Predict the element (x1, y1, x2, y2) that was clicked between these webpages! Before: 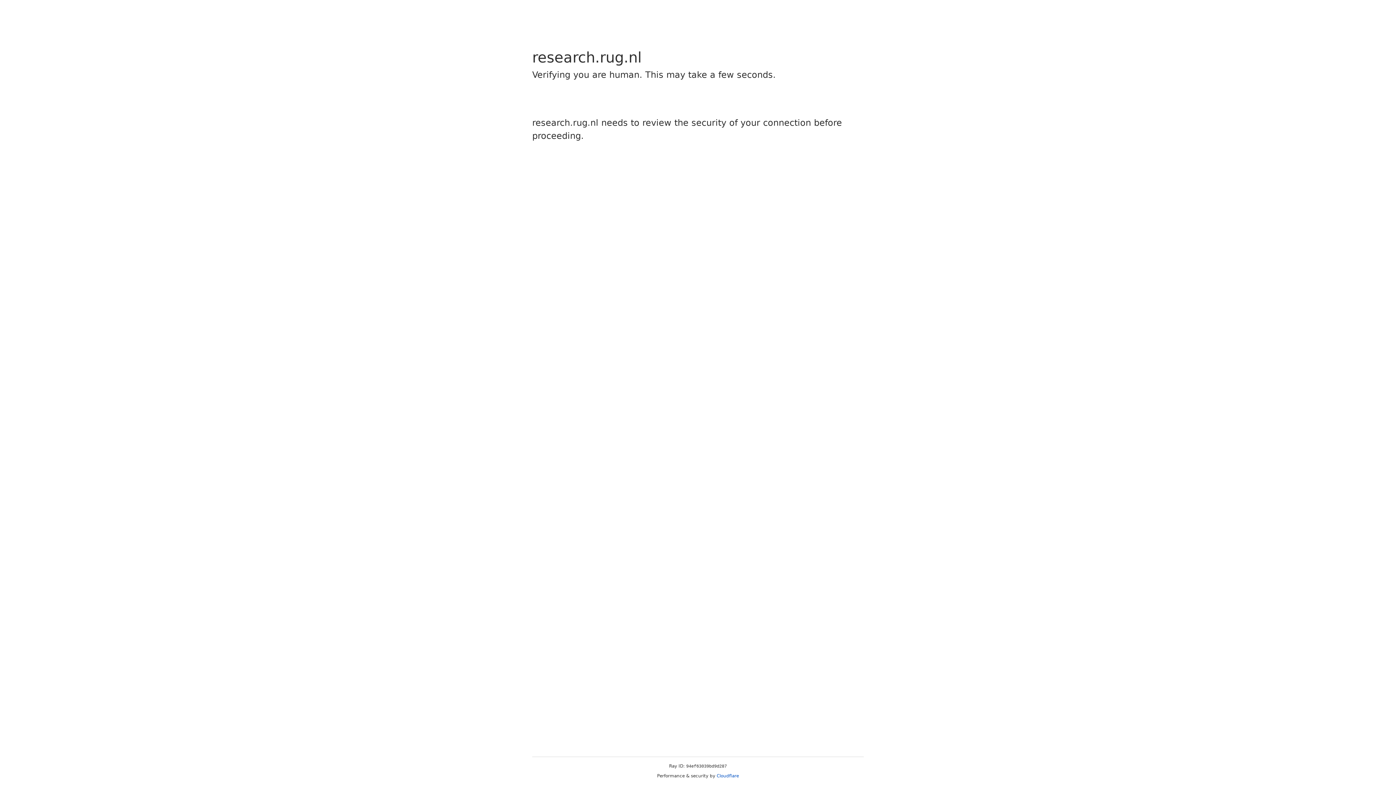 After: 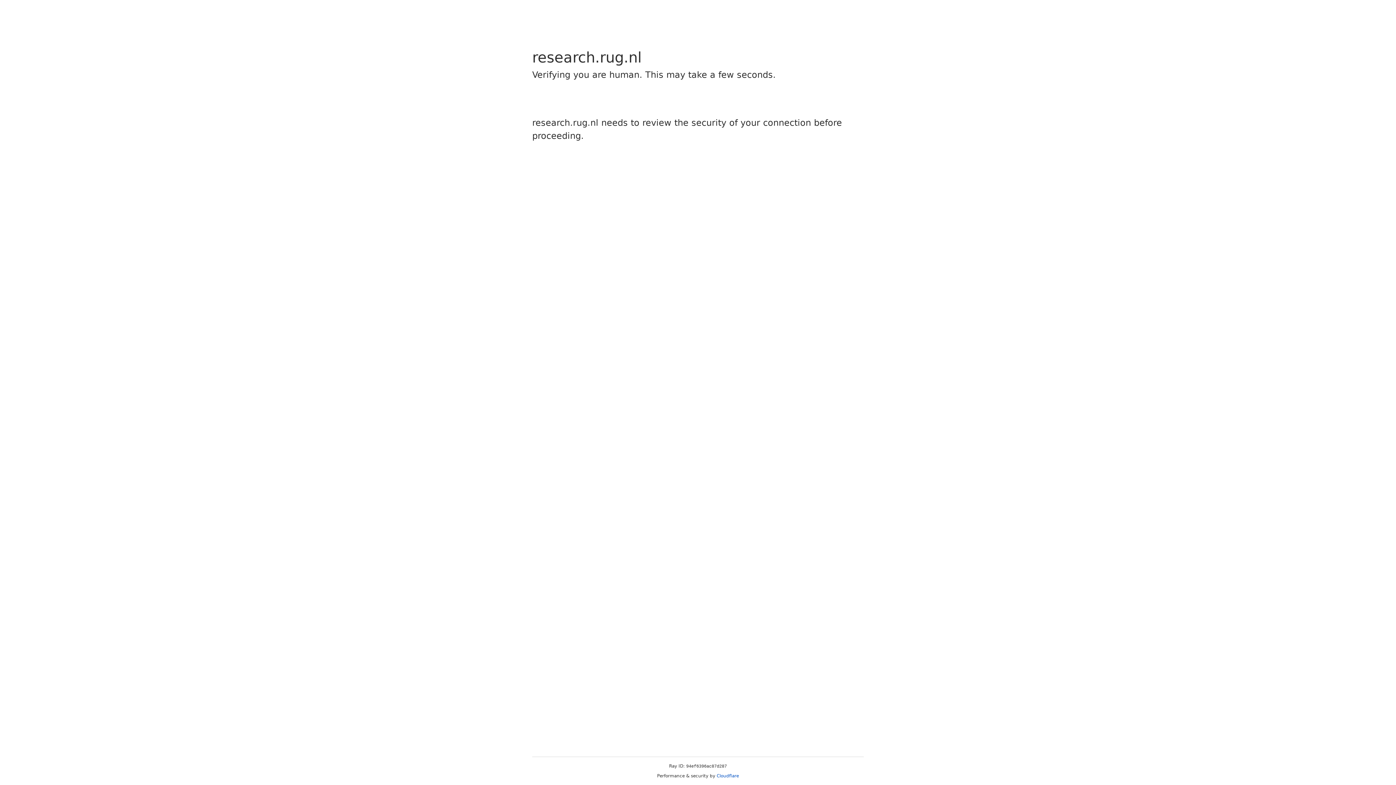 Action: bbox: (716, 773, 739, 778) label: Cloudflare